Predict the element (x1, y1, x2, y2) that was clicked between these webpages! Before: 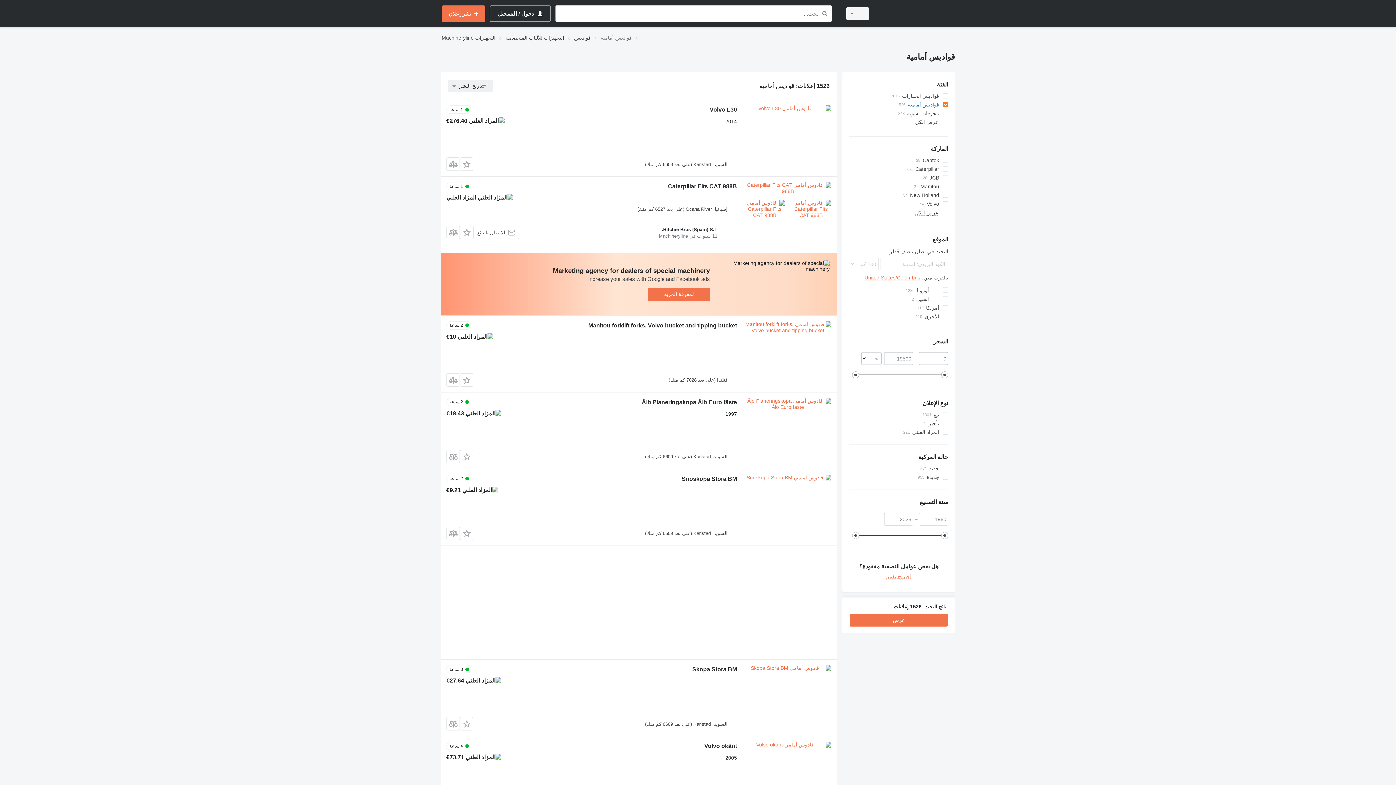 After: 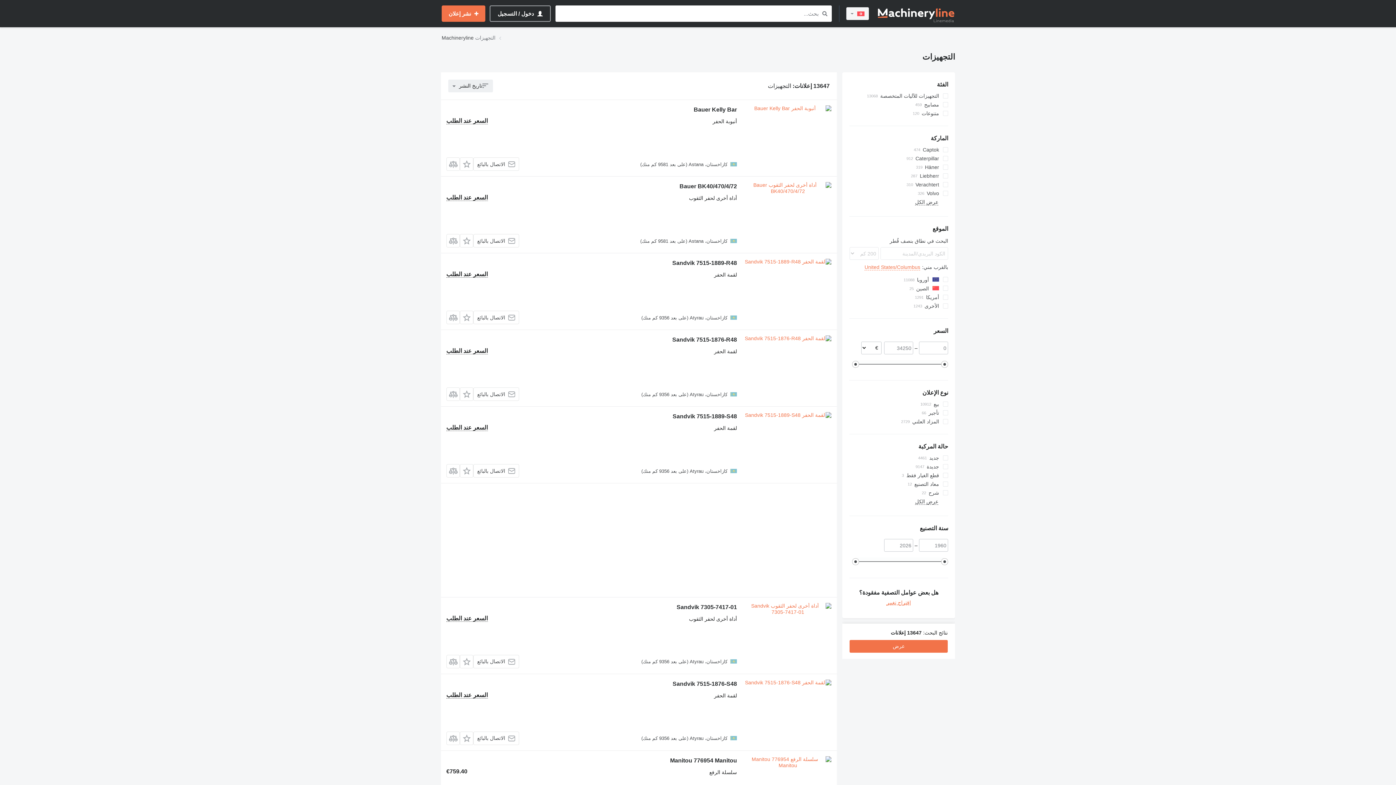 Action: bbox: (475, 33, 495, 42) label: التجهيزات